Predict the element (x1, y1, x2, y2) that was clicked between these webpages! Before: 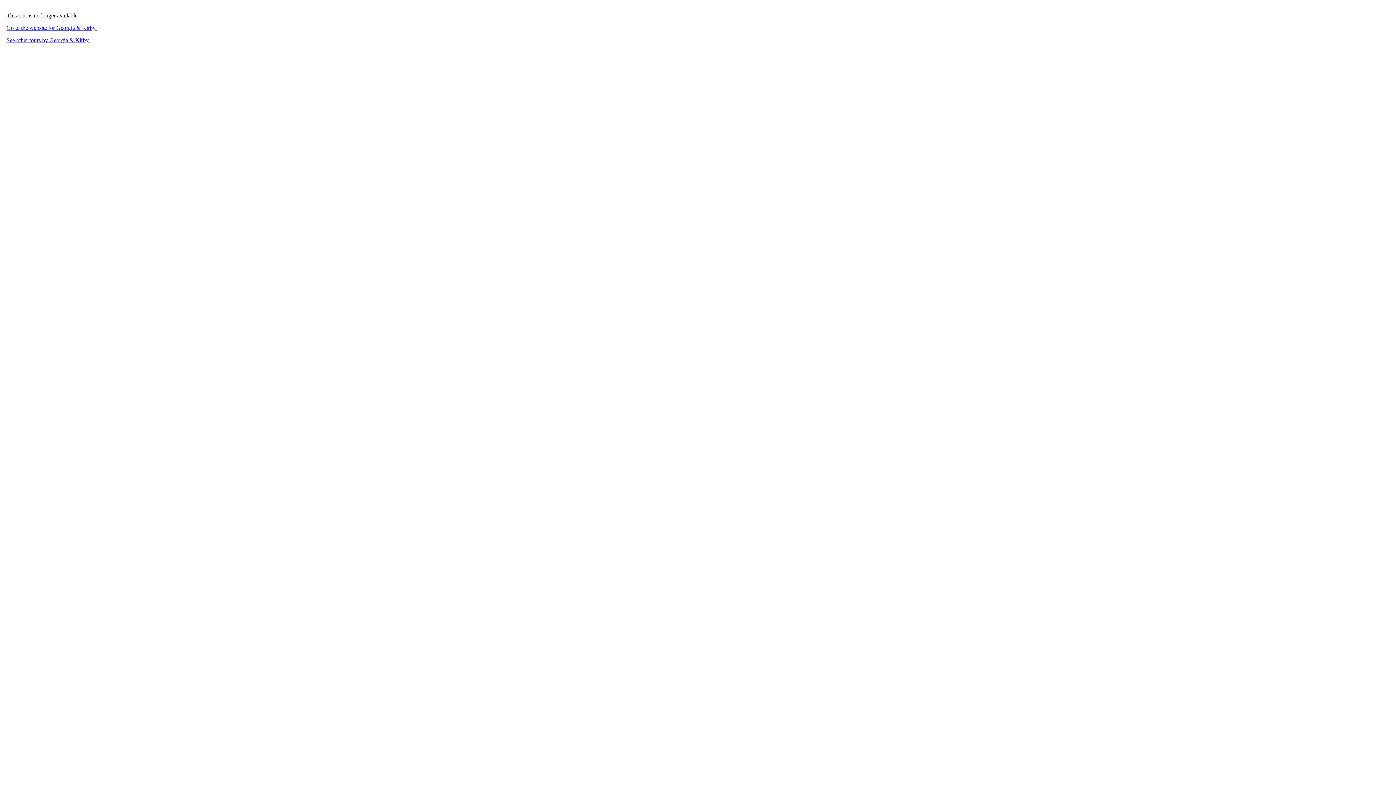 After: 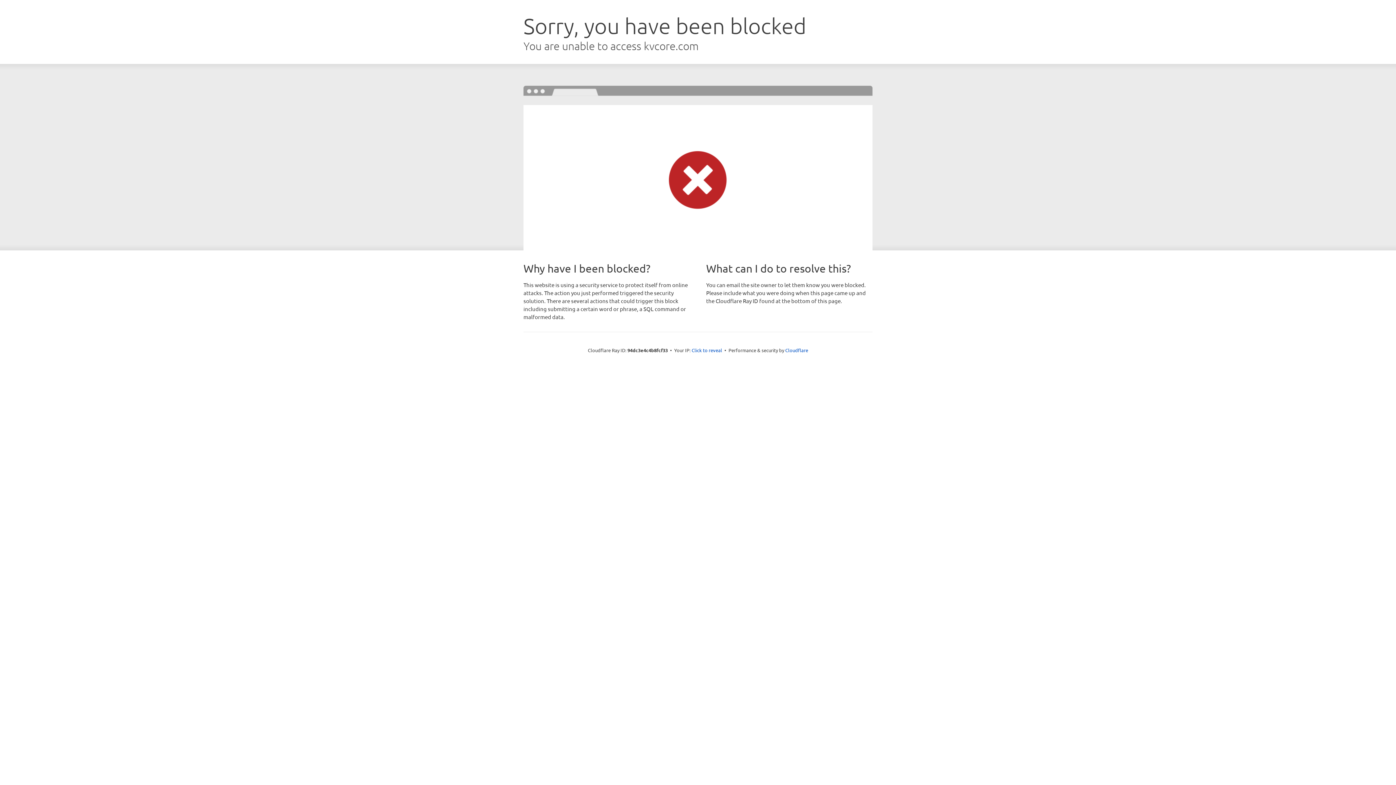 Action: bbox: (6, 24, 96, 30) label: Go to the website for Georgia & Kirby.